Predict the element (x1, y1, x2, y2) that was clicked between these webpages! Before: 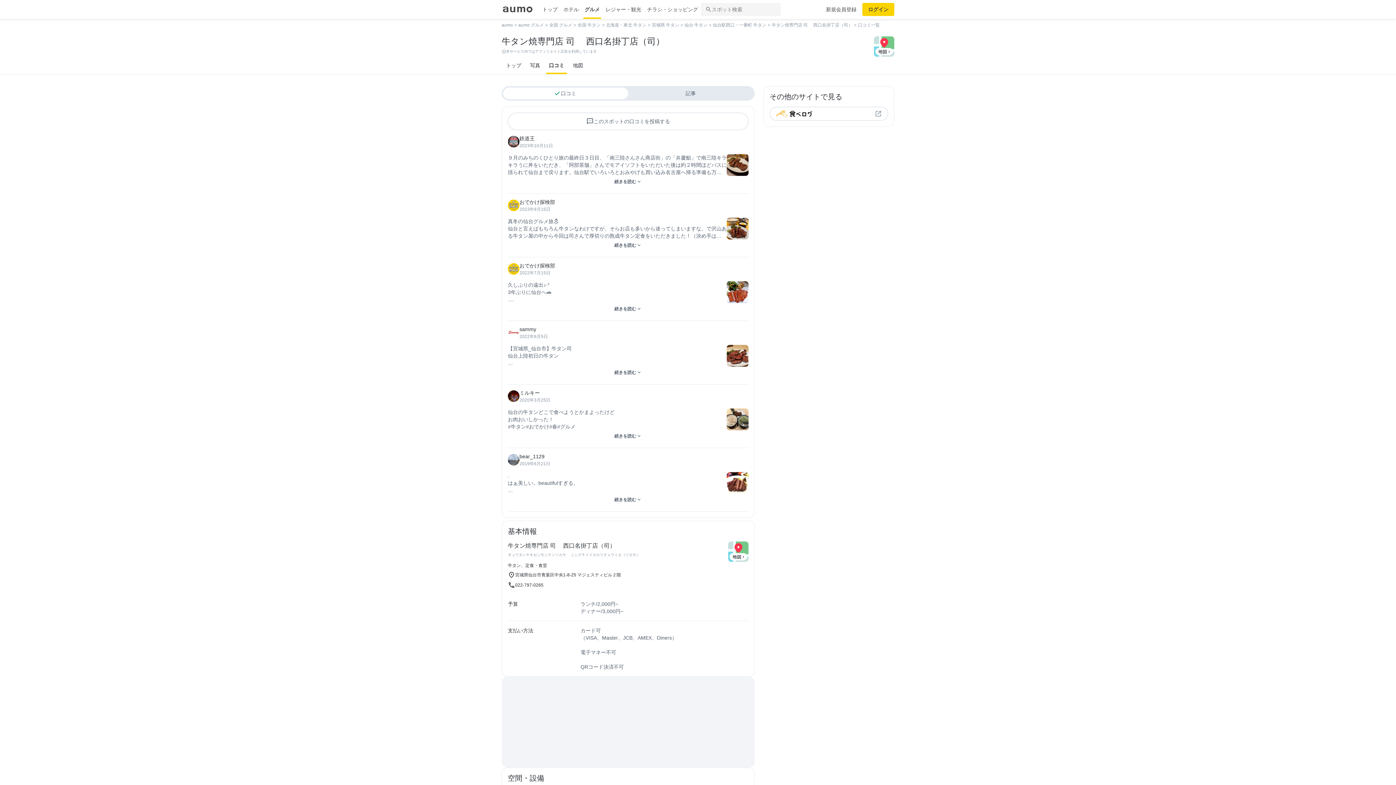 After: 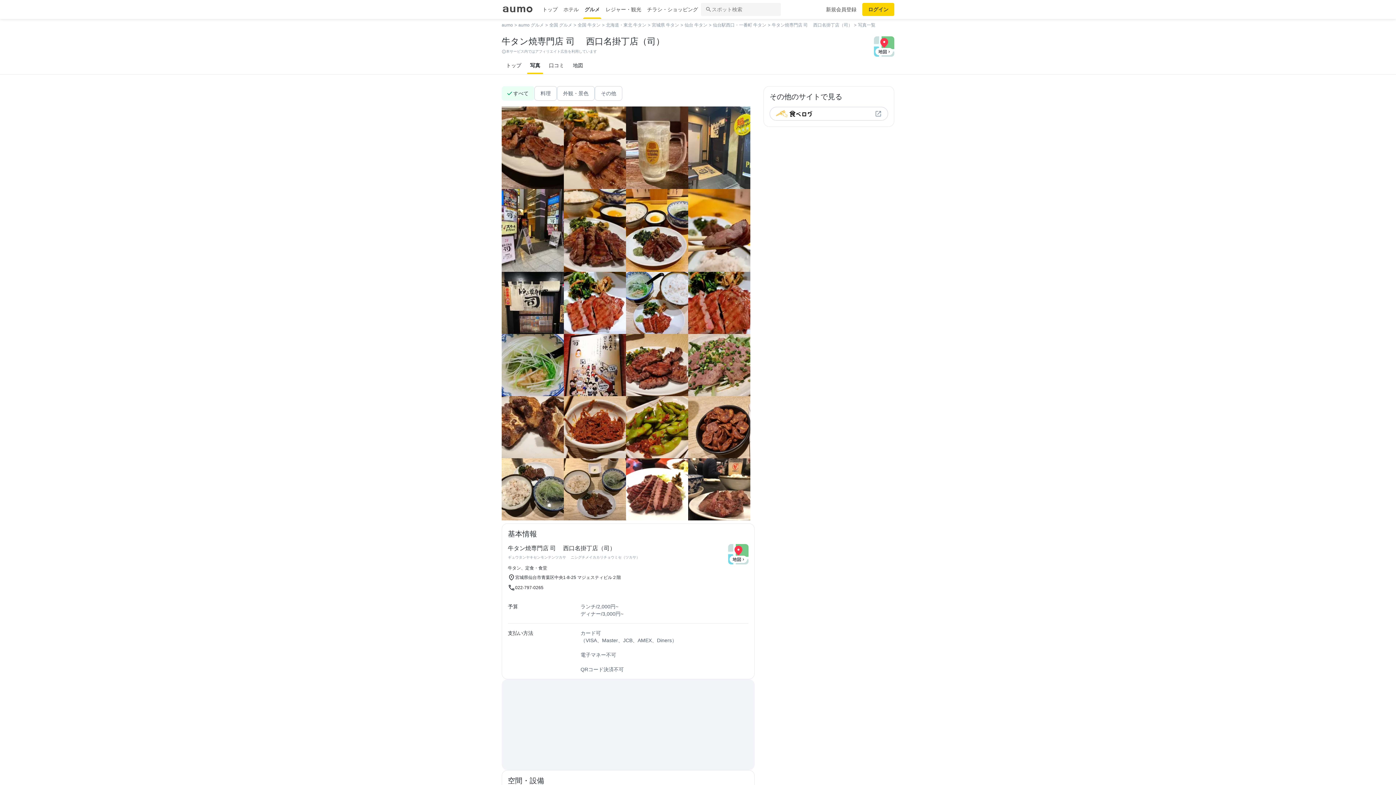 Action: label: 写真 bbox: (525, 56, 544, 74)